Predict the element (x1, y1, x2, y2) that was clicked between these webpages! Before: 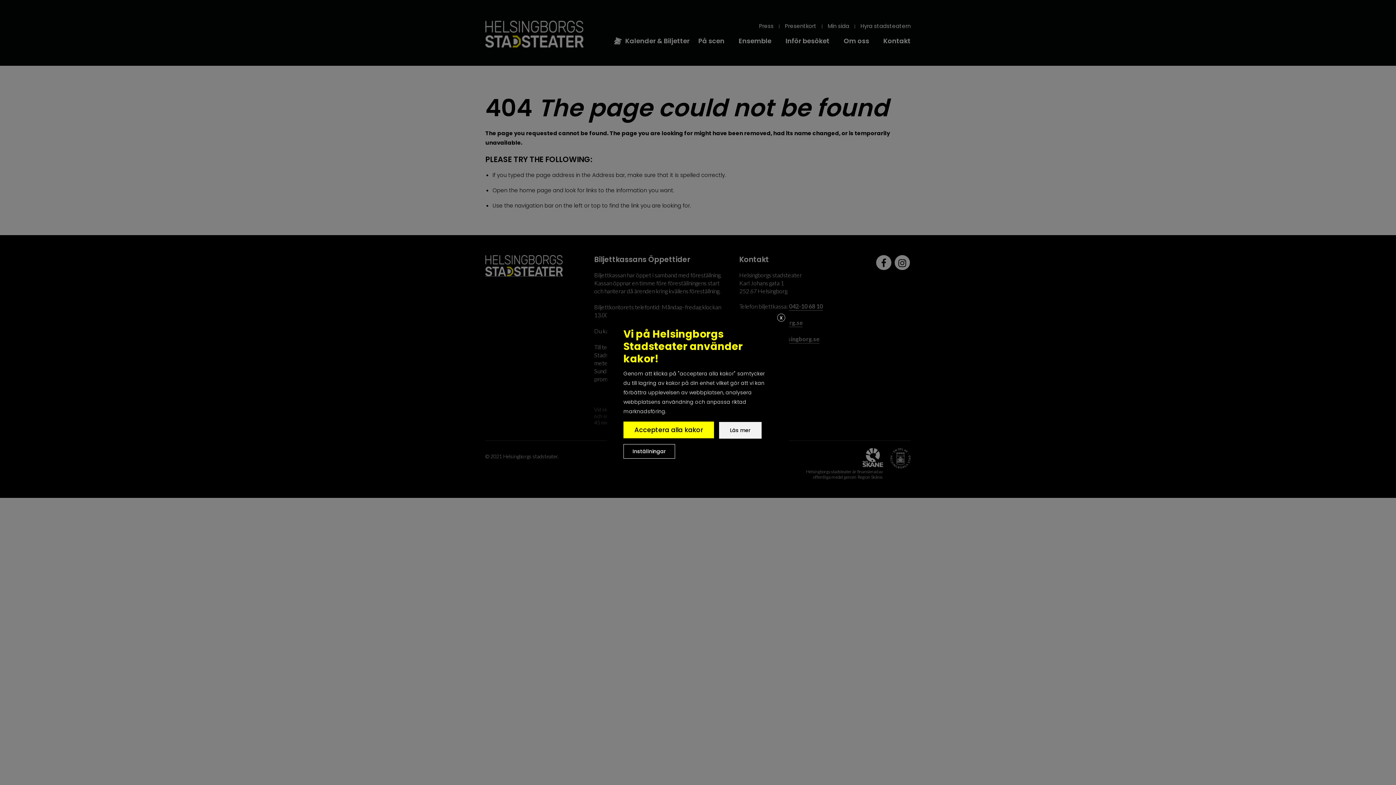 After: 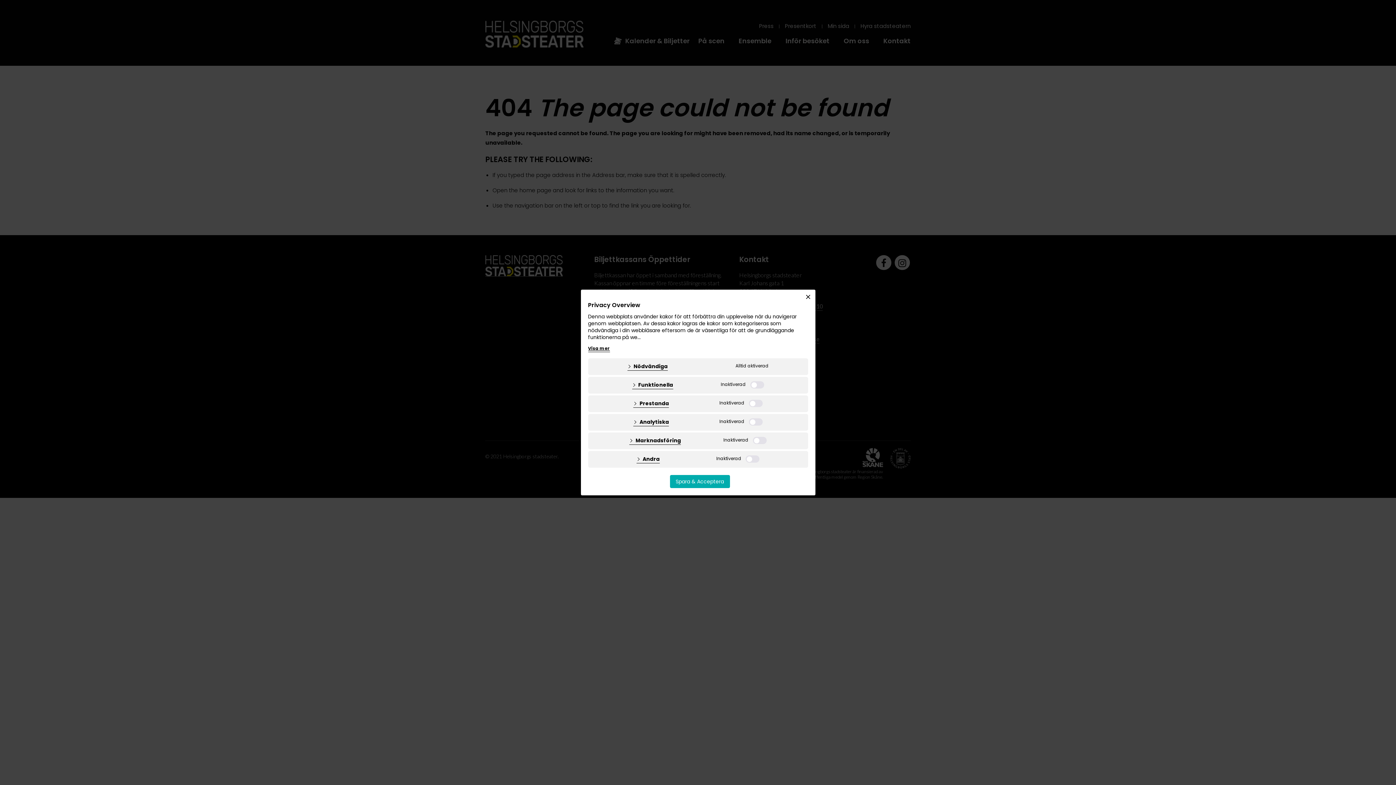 Action: label: Inställningar bbox: (623, 444, 675, 458)